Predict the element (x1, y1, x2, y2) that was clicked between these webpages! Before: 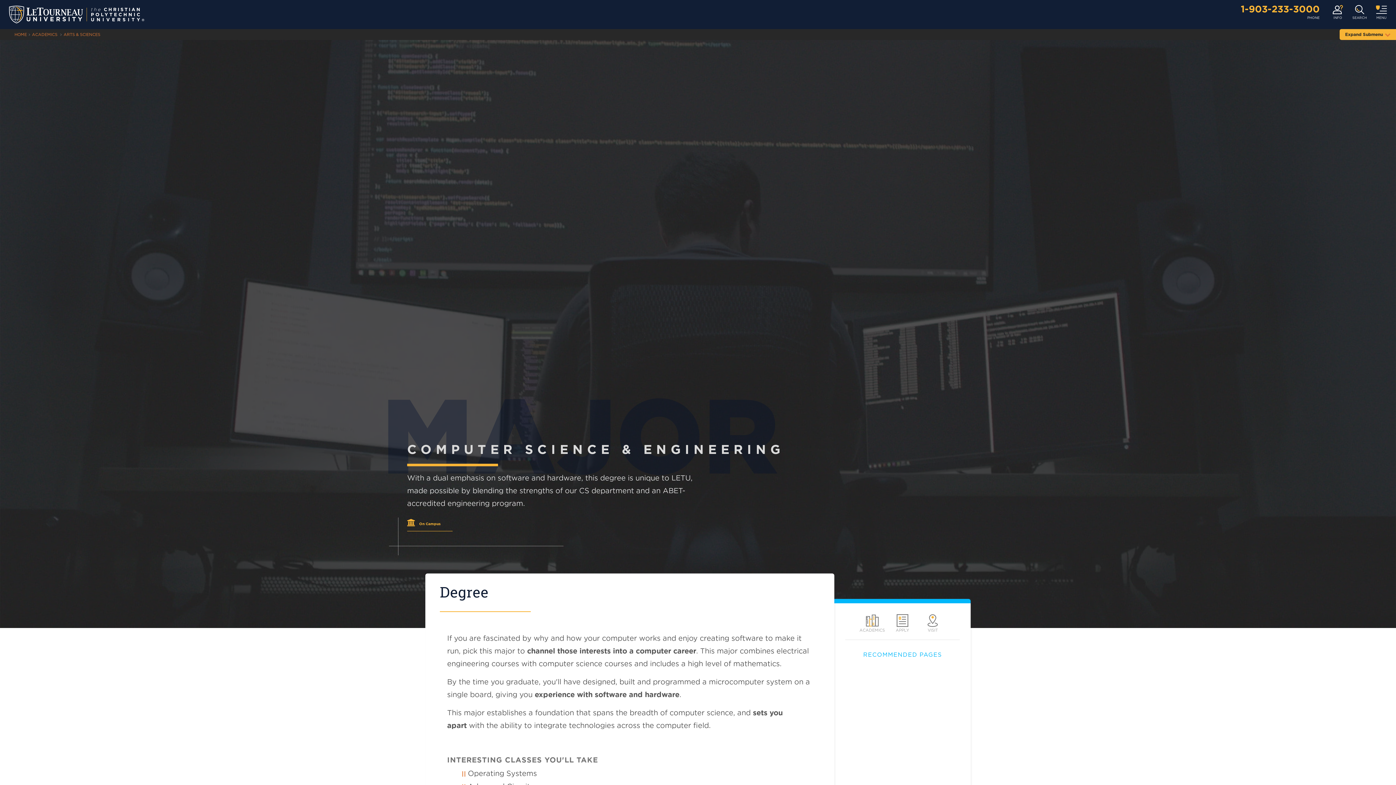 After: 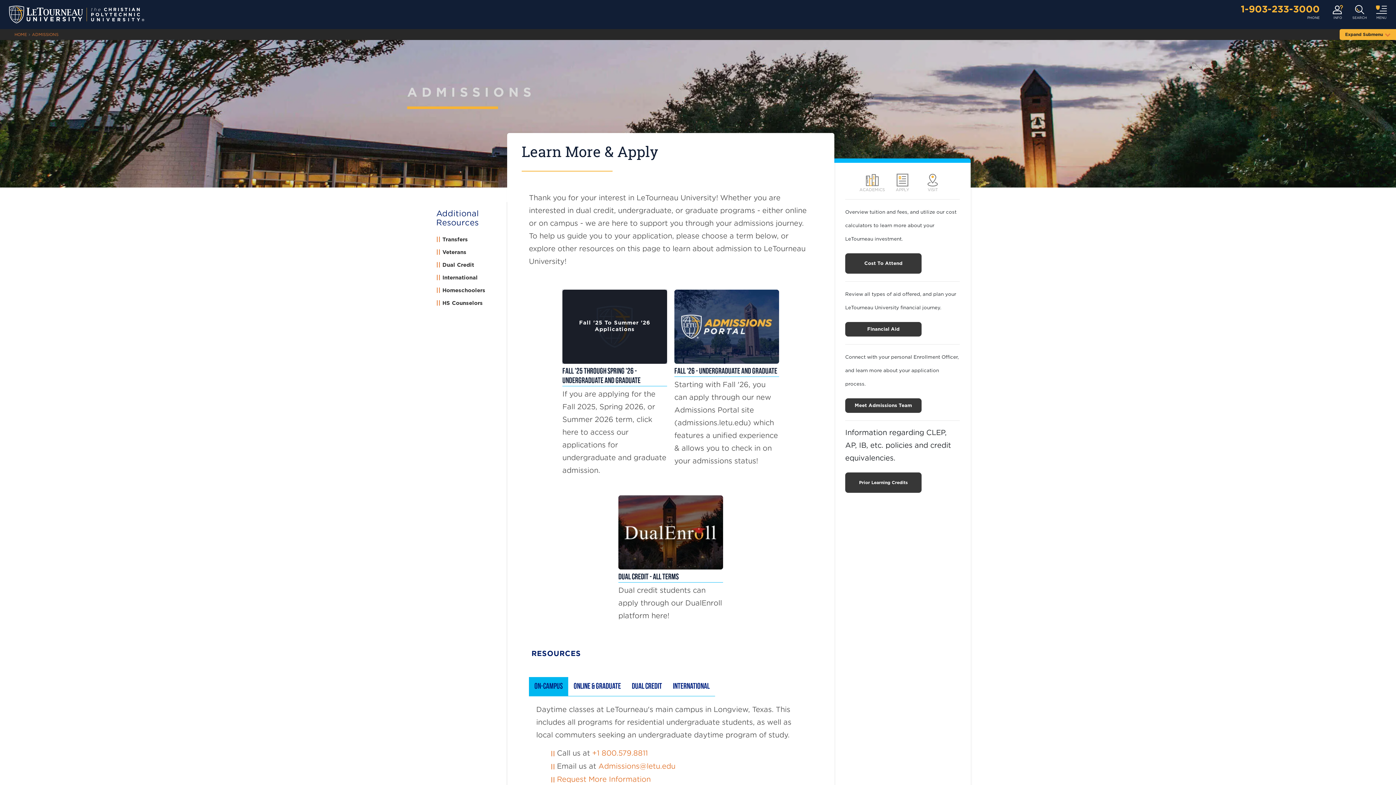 Action: bbox: (1332, 5, 1343, 14)